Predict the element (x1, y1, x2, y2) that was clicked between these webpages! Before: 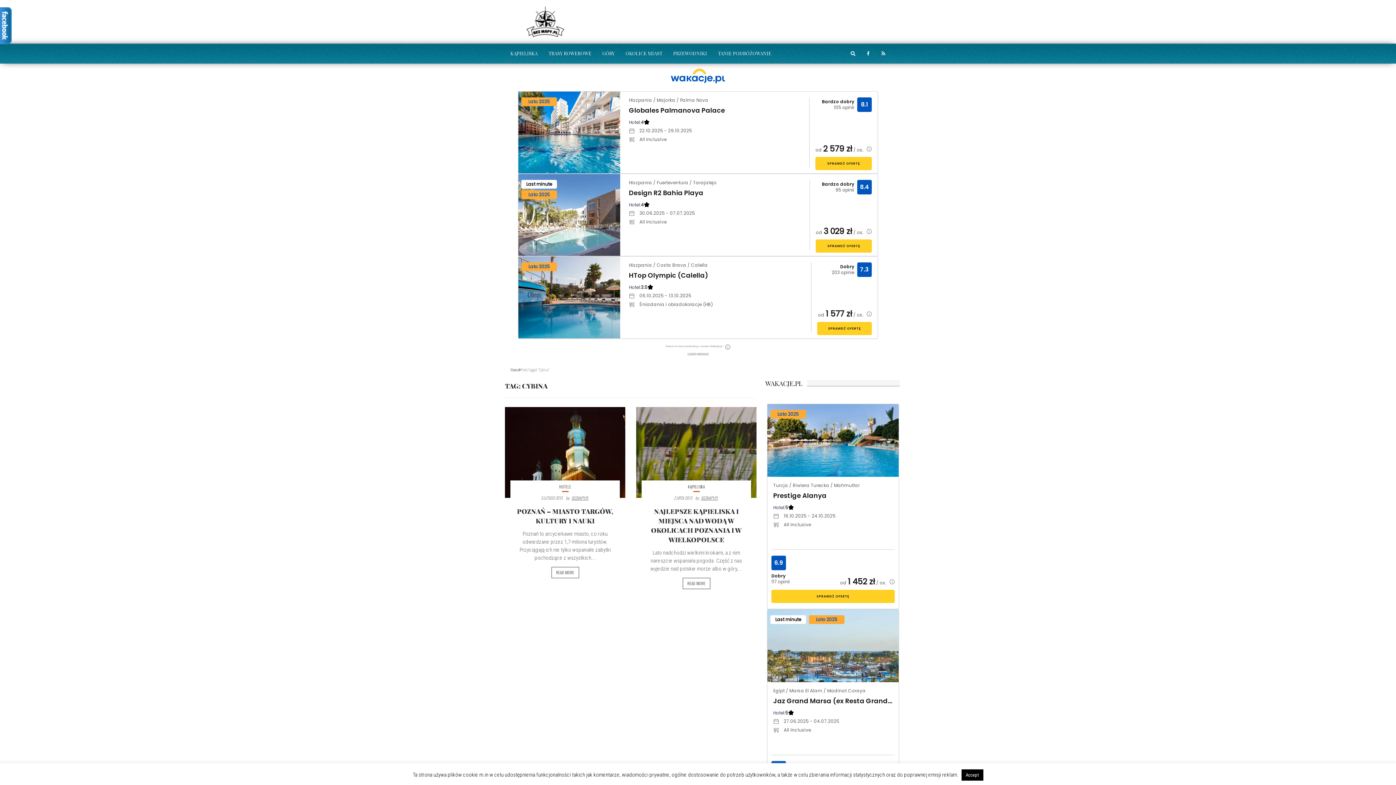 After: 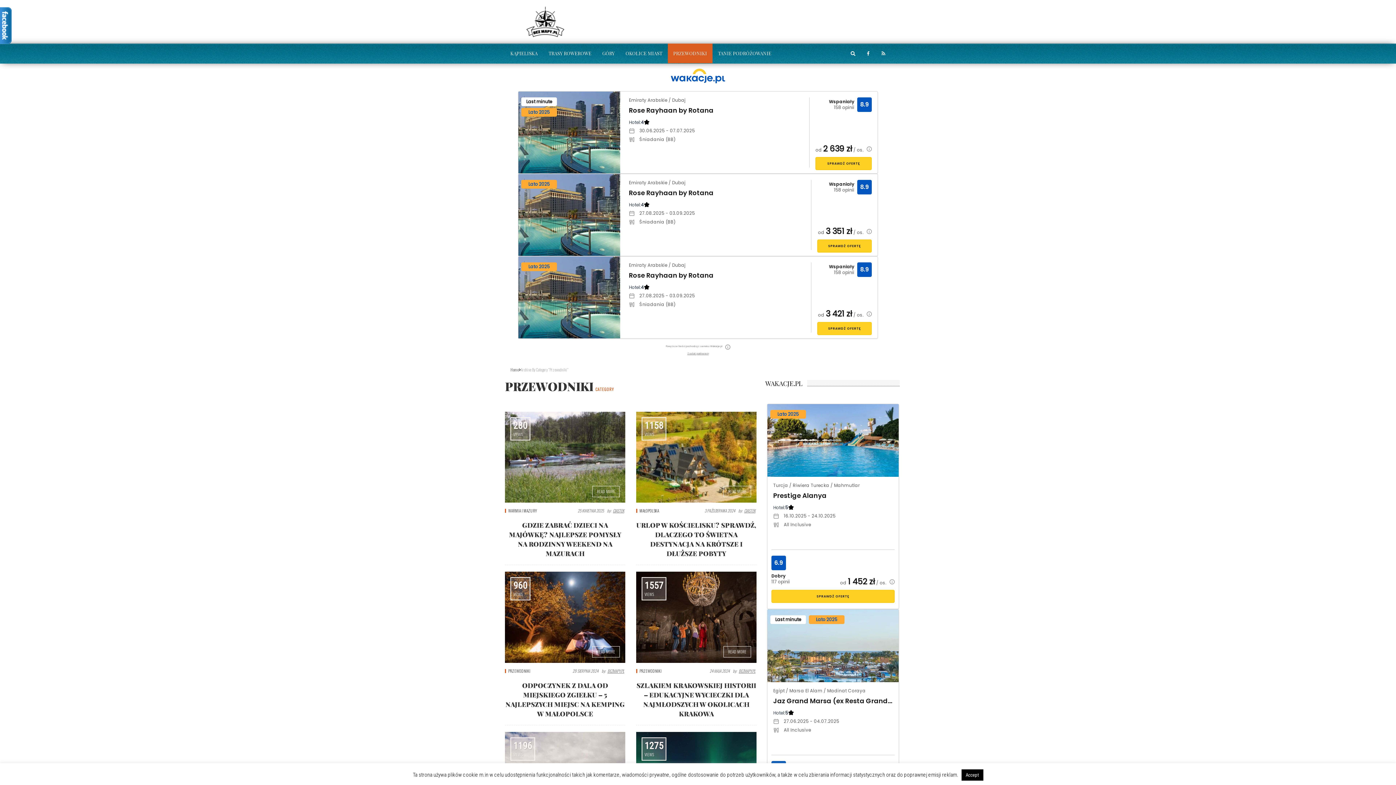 Action: label: PRZEWODNIKI bbox: (668, 43, 712, 63)